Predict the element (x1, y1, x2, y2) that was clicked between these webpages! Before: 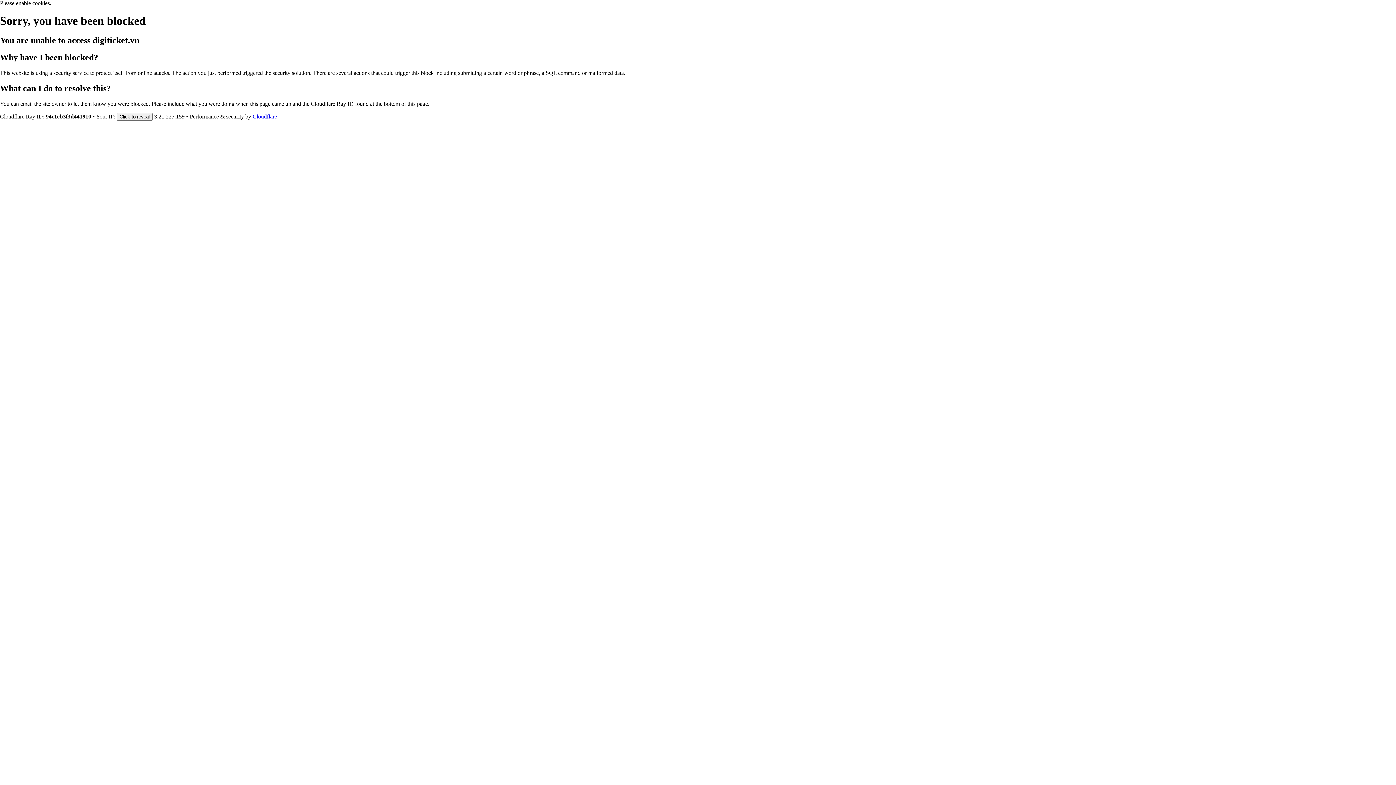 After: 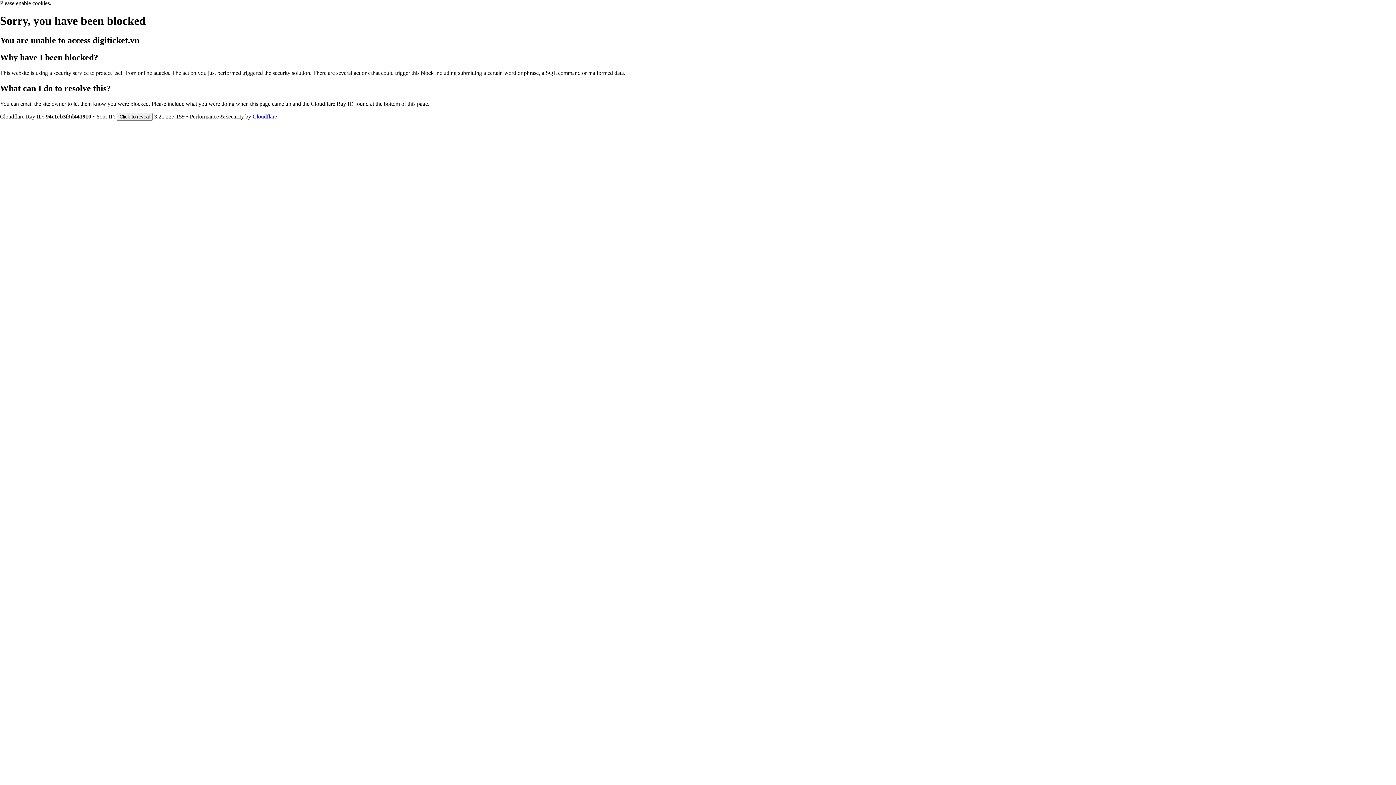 Action: label: Cloudflare bbox: (252, 113, 277, 119)